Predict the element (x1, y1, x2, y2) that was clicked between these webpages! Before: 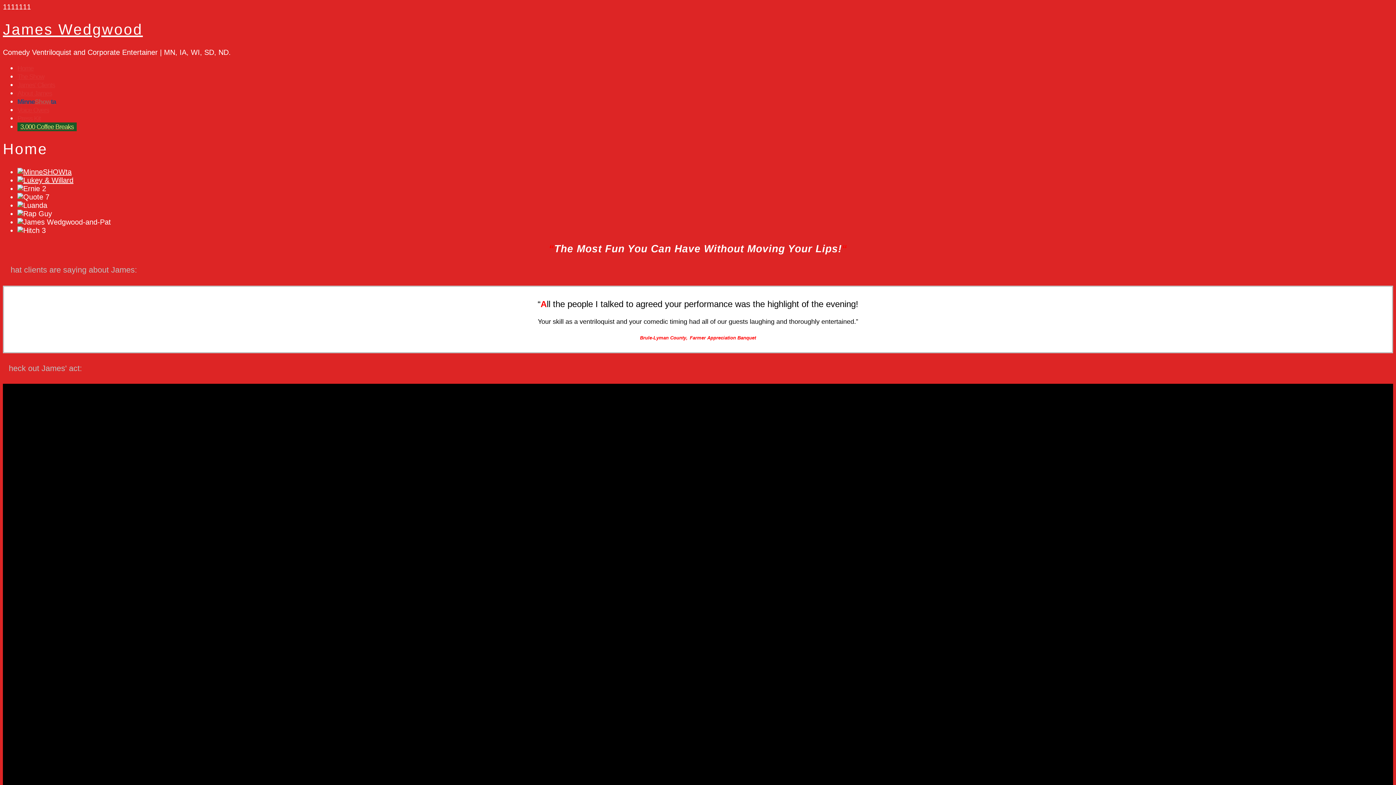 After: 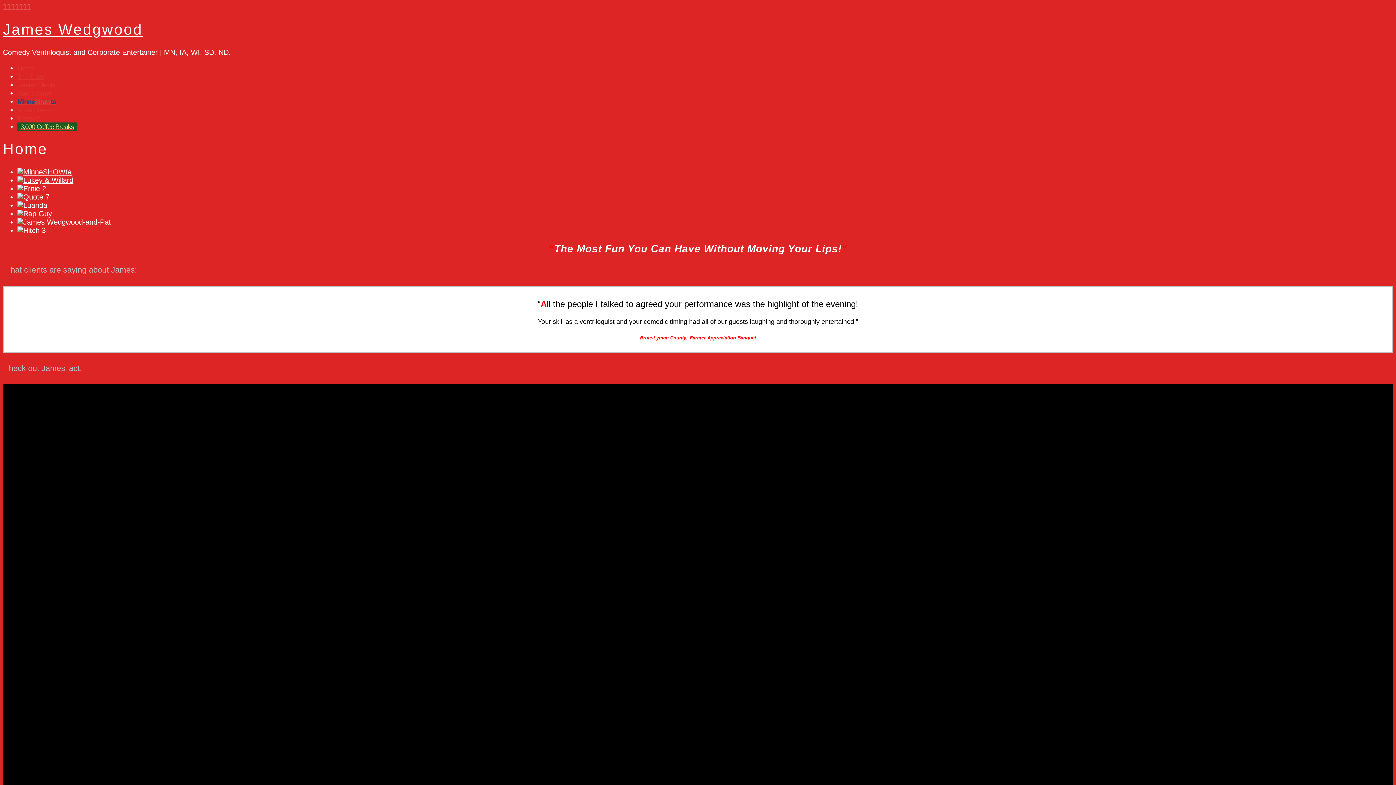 Action: label: Home bbox: (17, 64, 33, 71)